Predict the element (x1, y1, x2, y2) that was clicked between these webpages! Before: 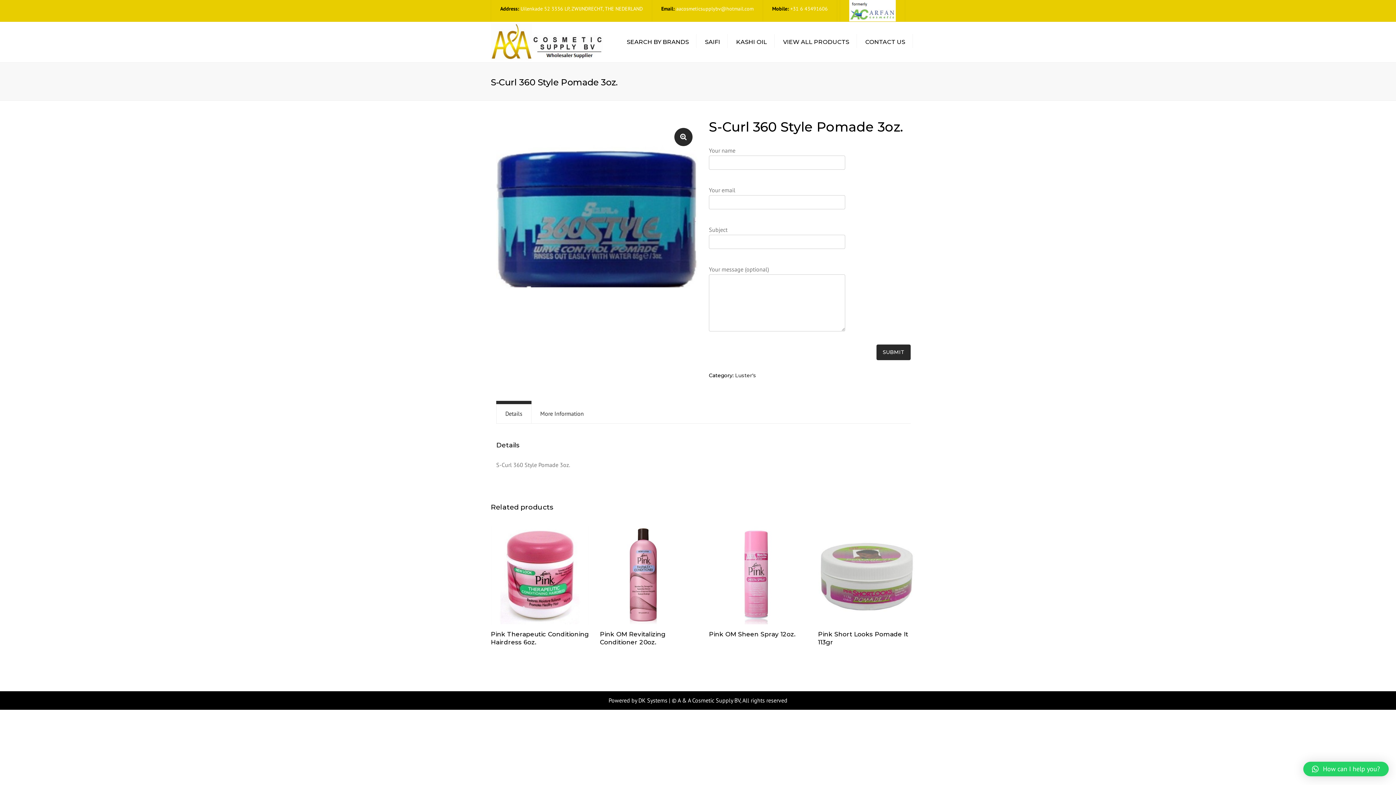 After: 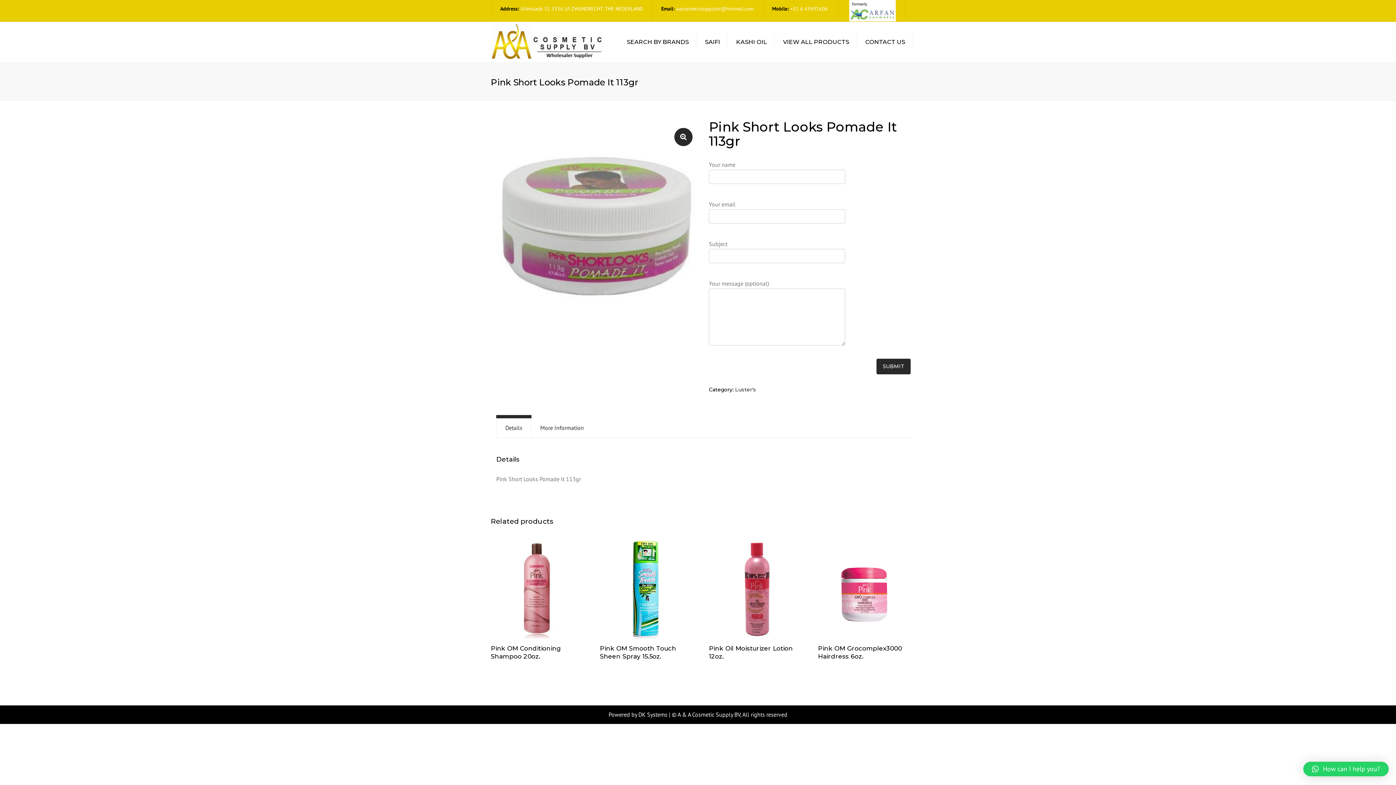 Action: label: Pink Short Looks Pomade It 113gr bbox: (818, 630, 916, 646)